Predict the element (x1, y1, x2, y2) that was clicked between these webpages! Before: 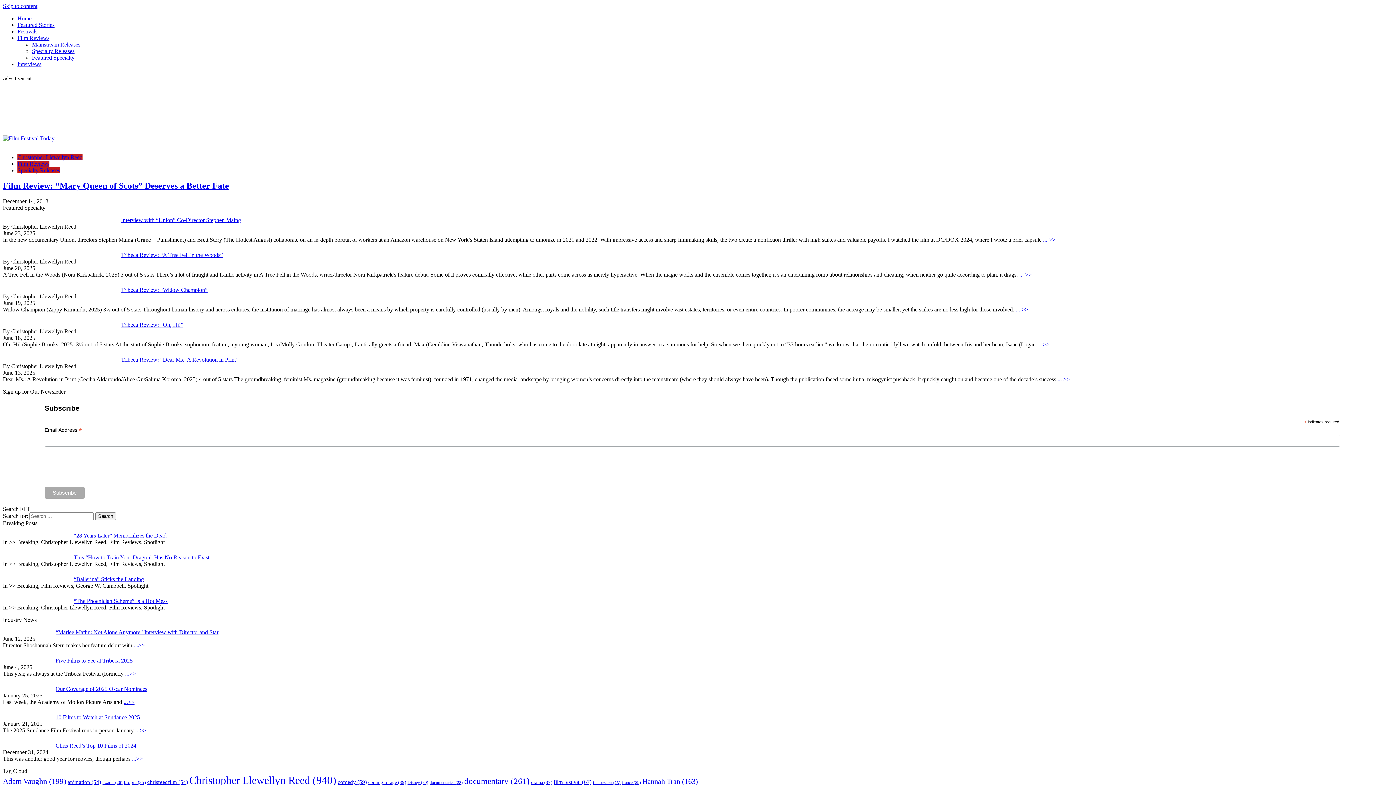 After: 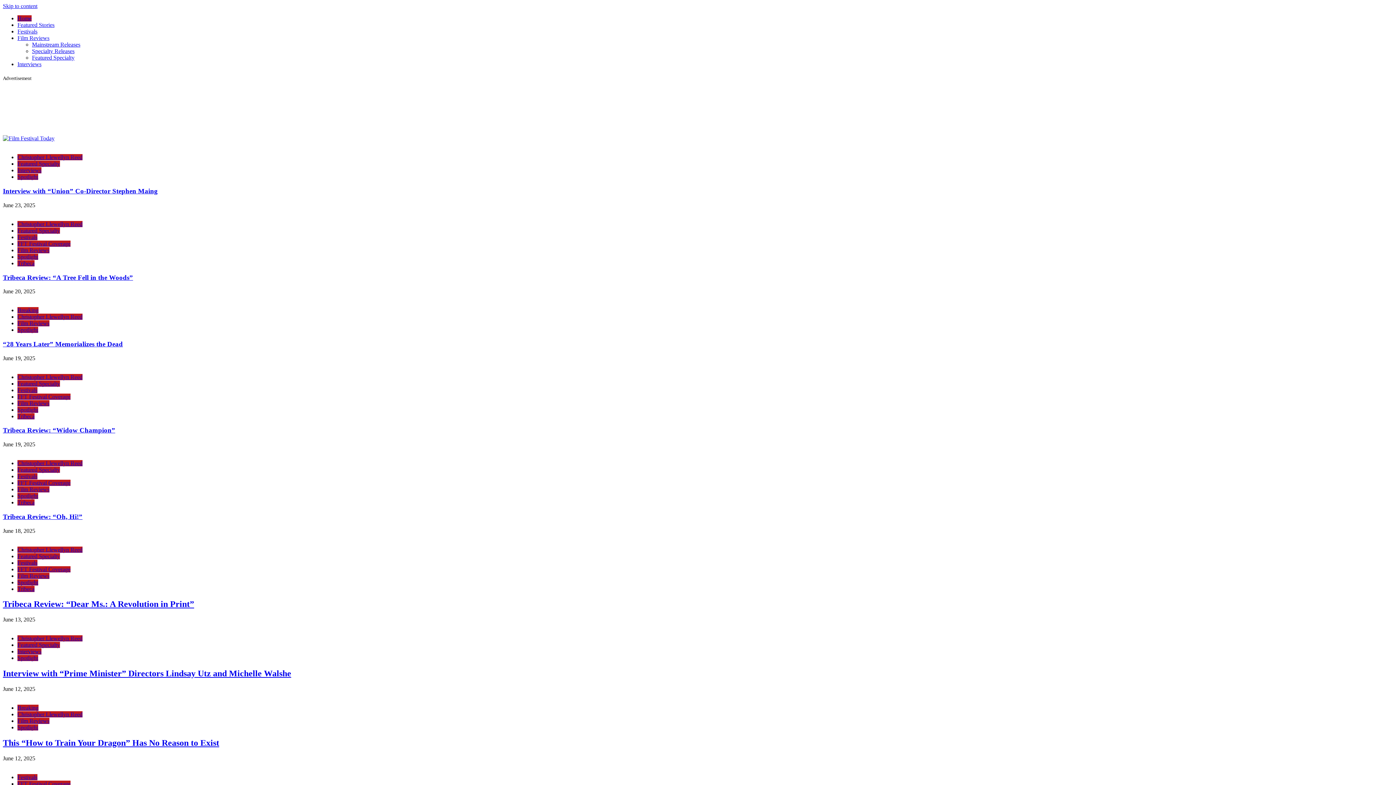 Action: bbox: (2, 135, 54, 141)